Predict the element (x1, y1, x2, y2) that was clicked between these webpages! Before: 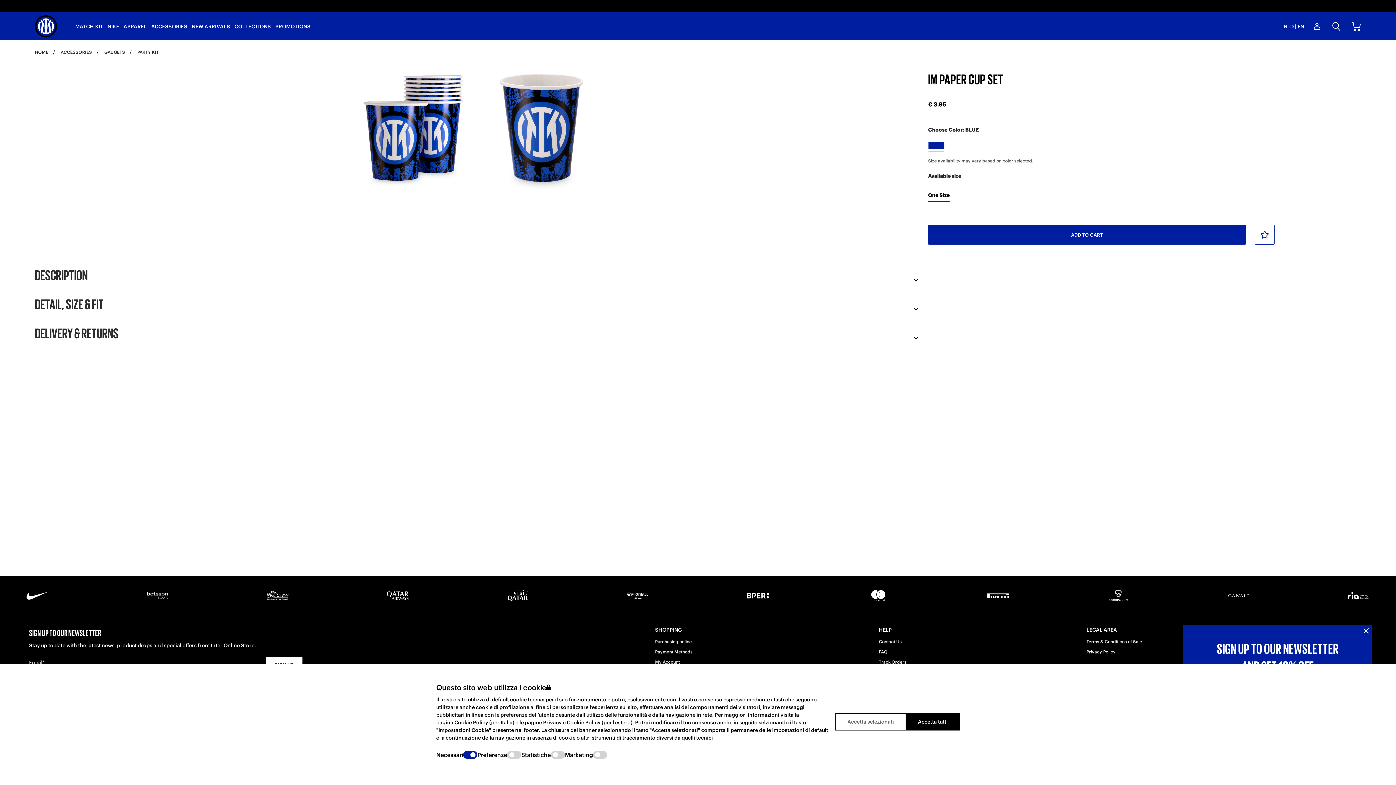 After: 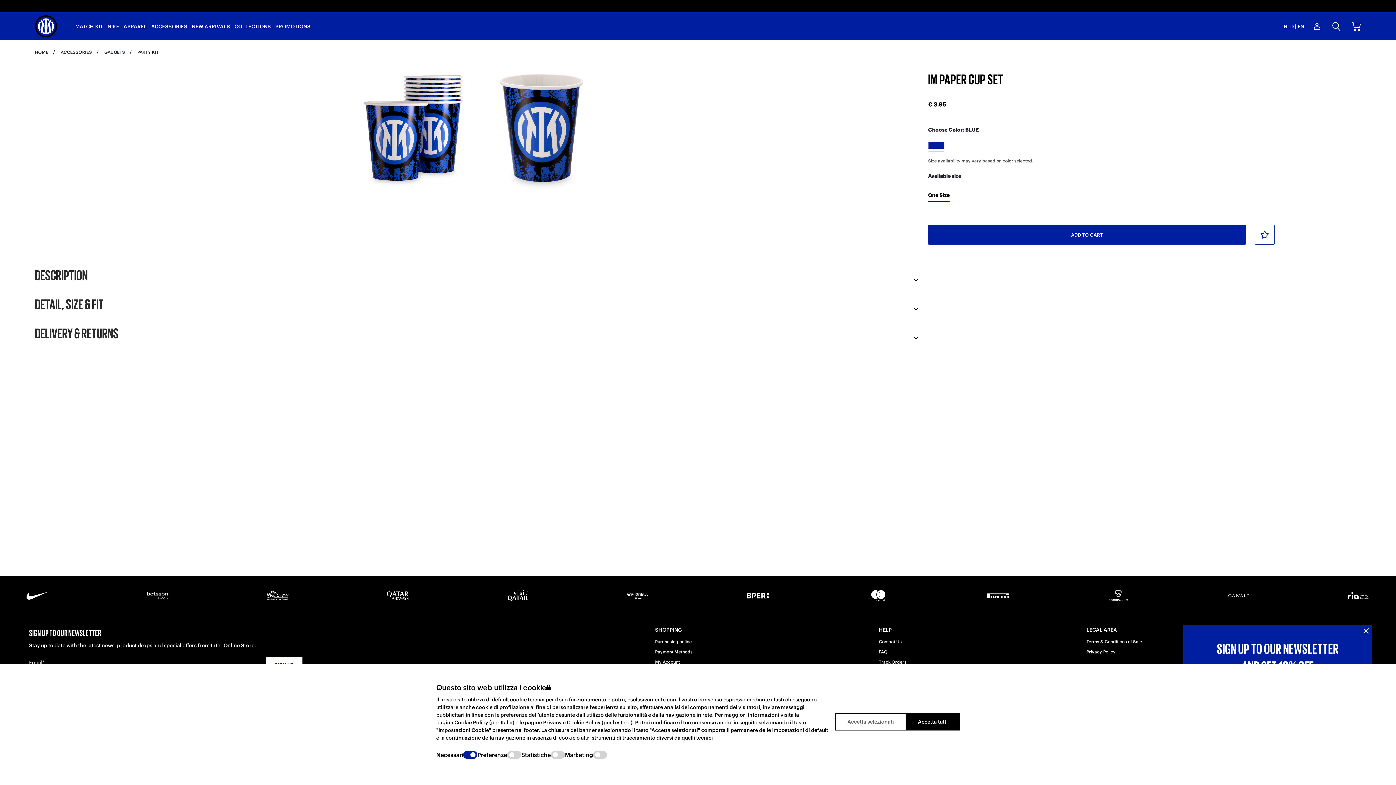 Action: bbox: (504, 590, 531, 601)